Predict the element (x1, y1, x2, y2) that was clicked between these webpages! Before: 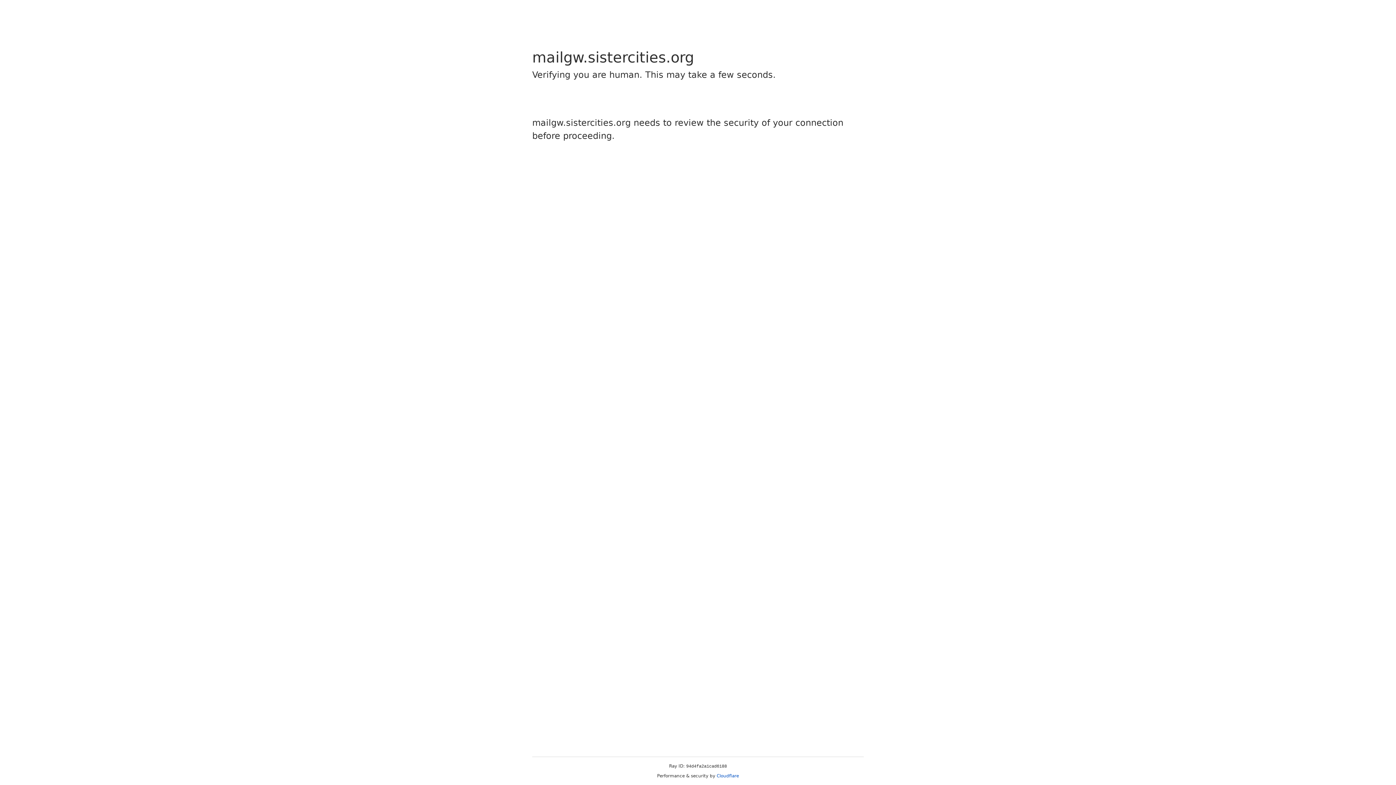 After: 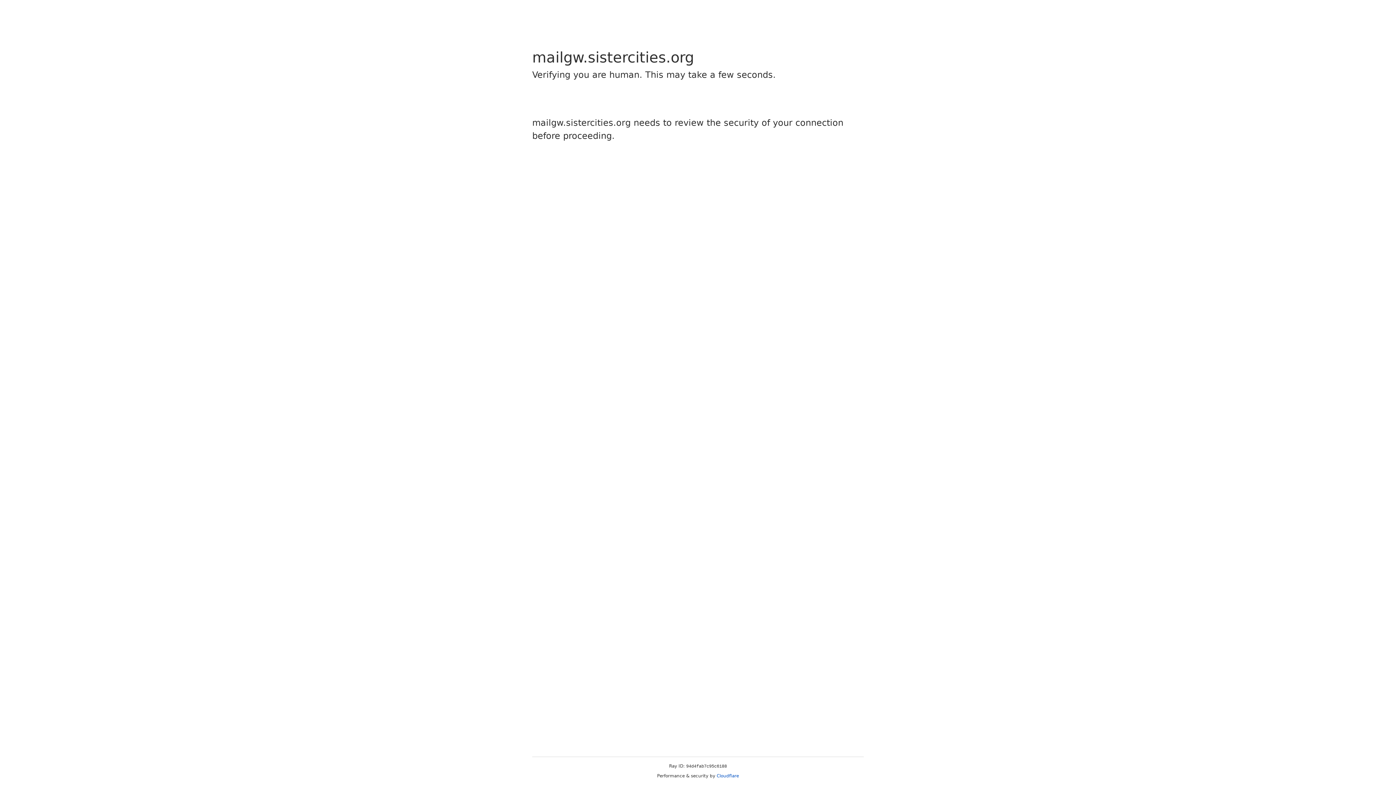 Action: bbox: (716, 773, 739, 778) label: Cloudflare